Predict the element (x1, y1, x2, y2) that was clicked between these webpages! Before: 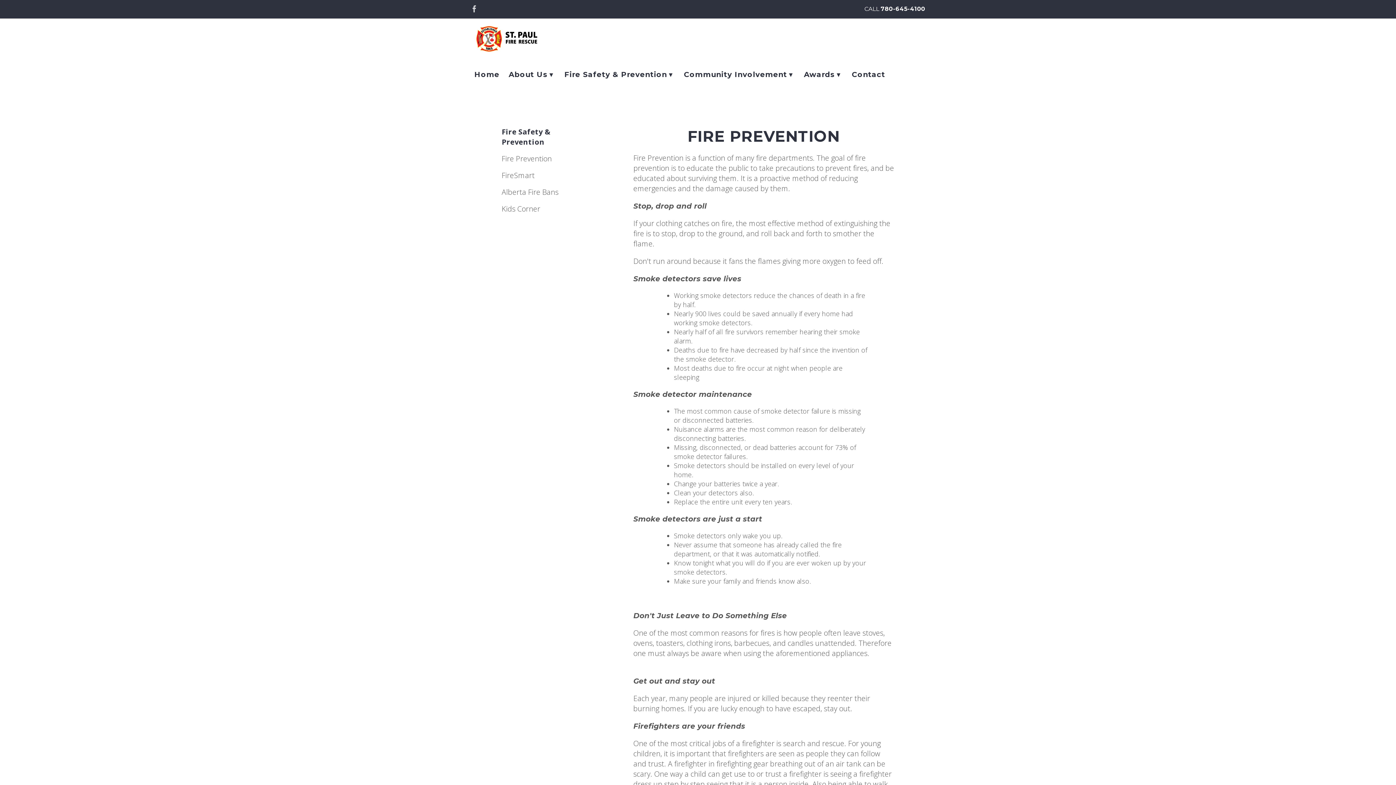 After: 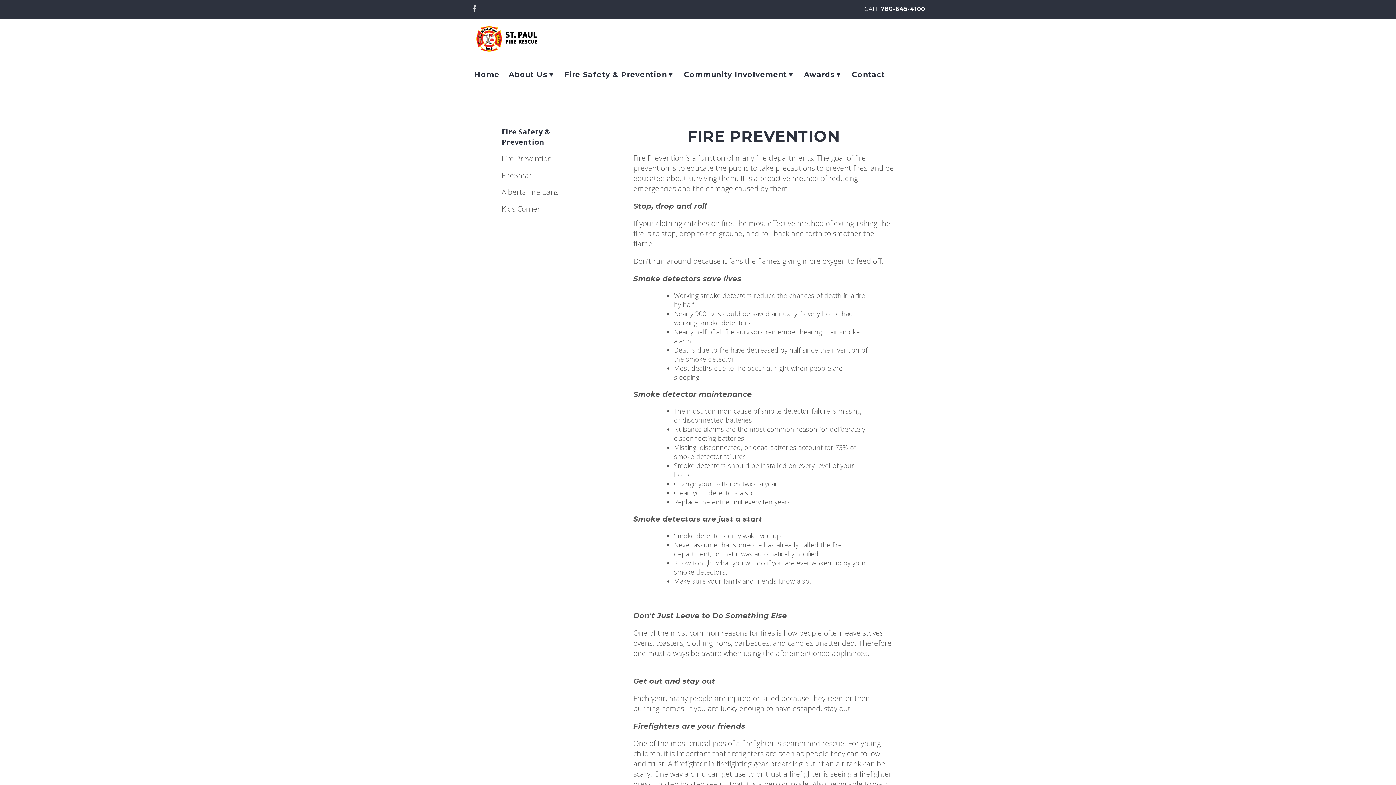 Action: bbox: (501, 153, 552, 163) label: Fire Prevention